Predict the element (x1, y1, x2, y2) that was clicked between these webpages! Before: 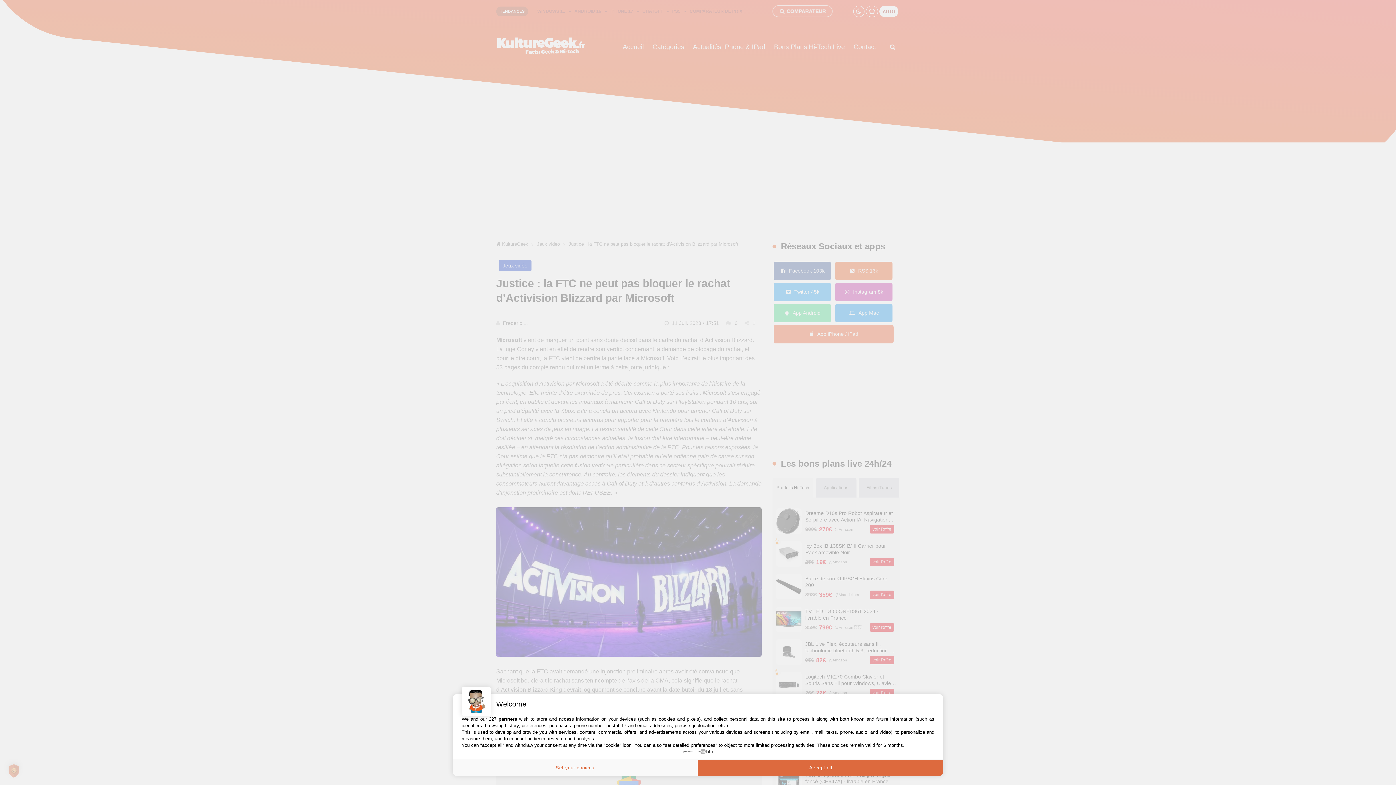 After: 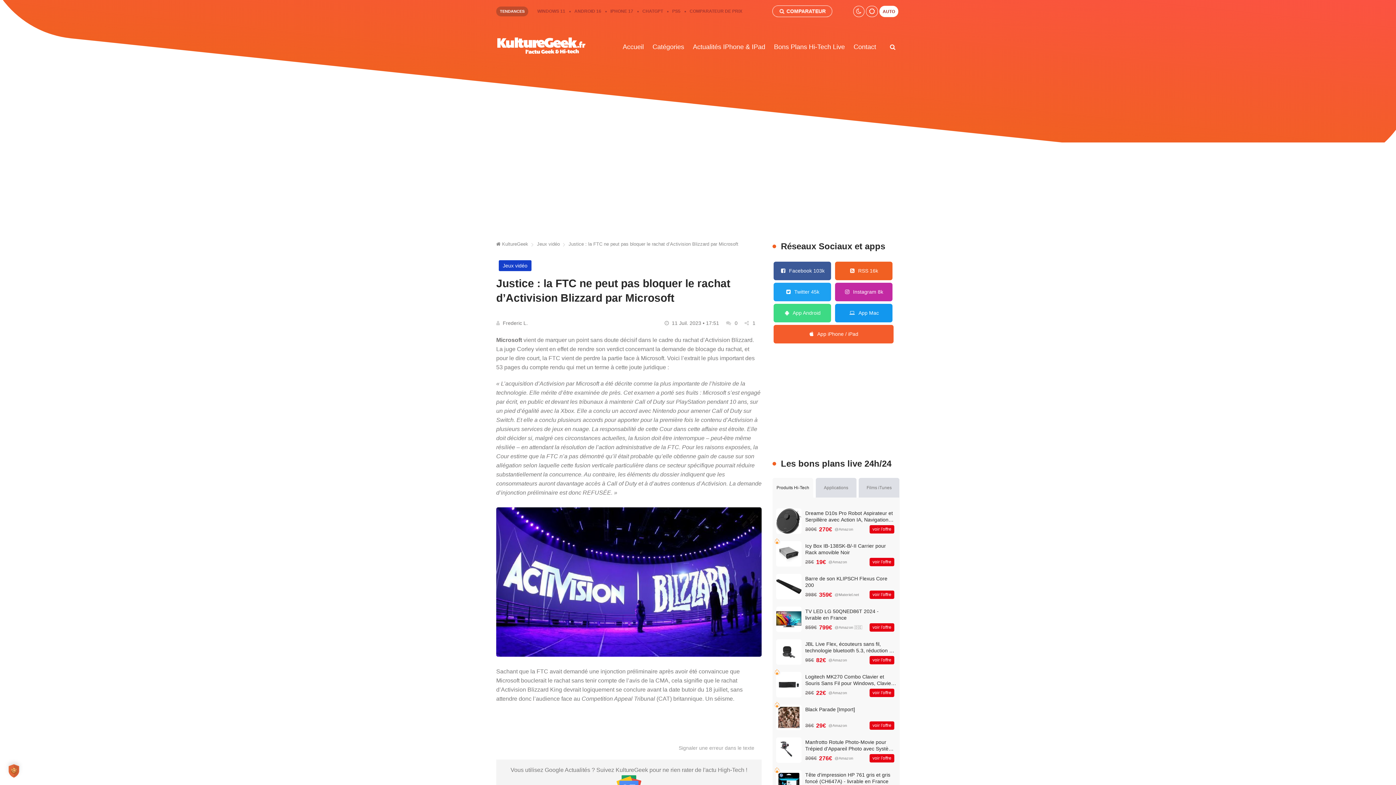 Action: label: Accept all bbox: (698, 760, 943, 776)